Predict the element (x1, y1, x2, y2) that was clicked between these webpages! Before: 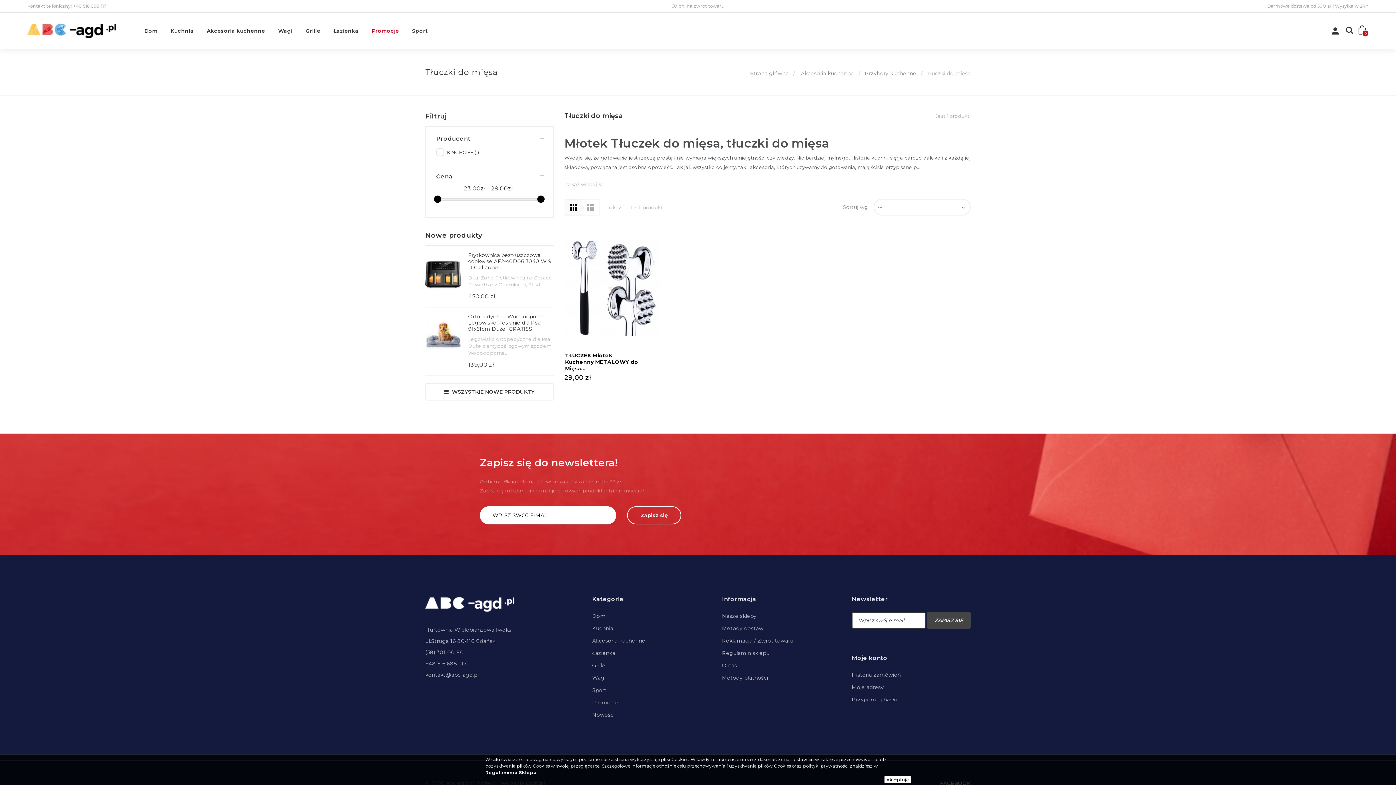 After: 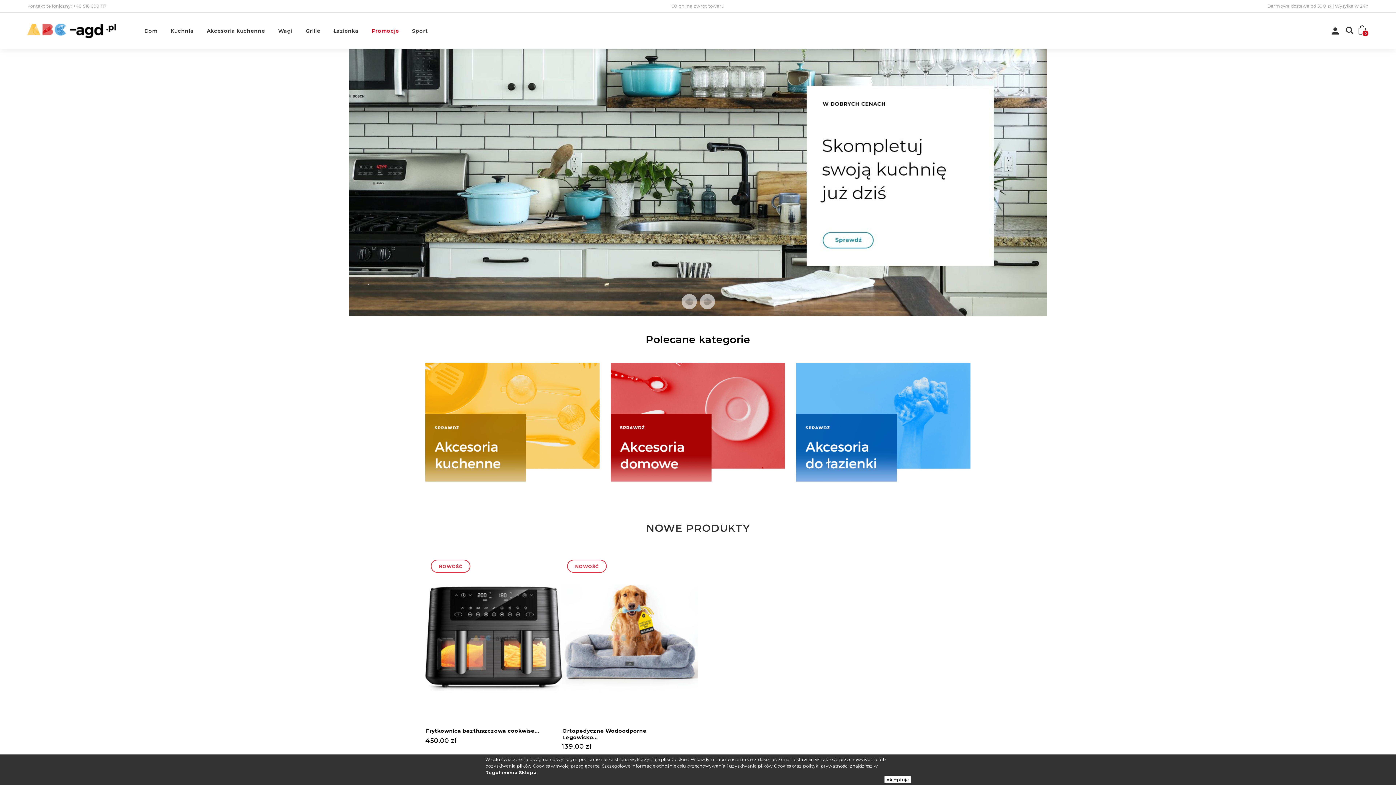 Action: bbox: (27, 23, 116, 38)